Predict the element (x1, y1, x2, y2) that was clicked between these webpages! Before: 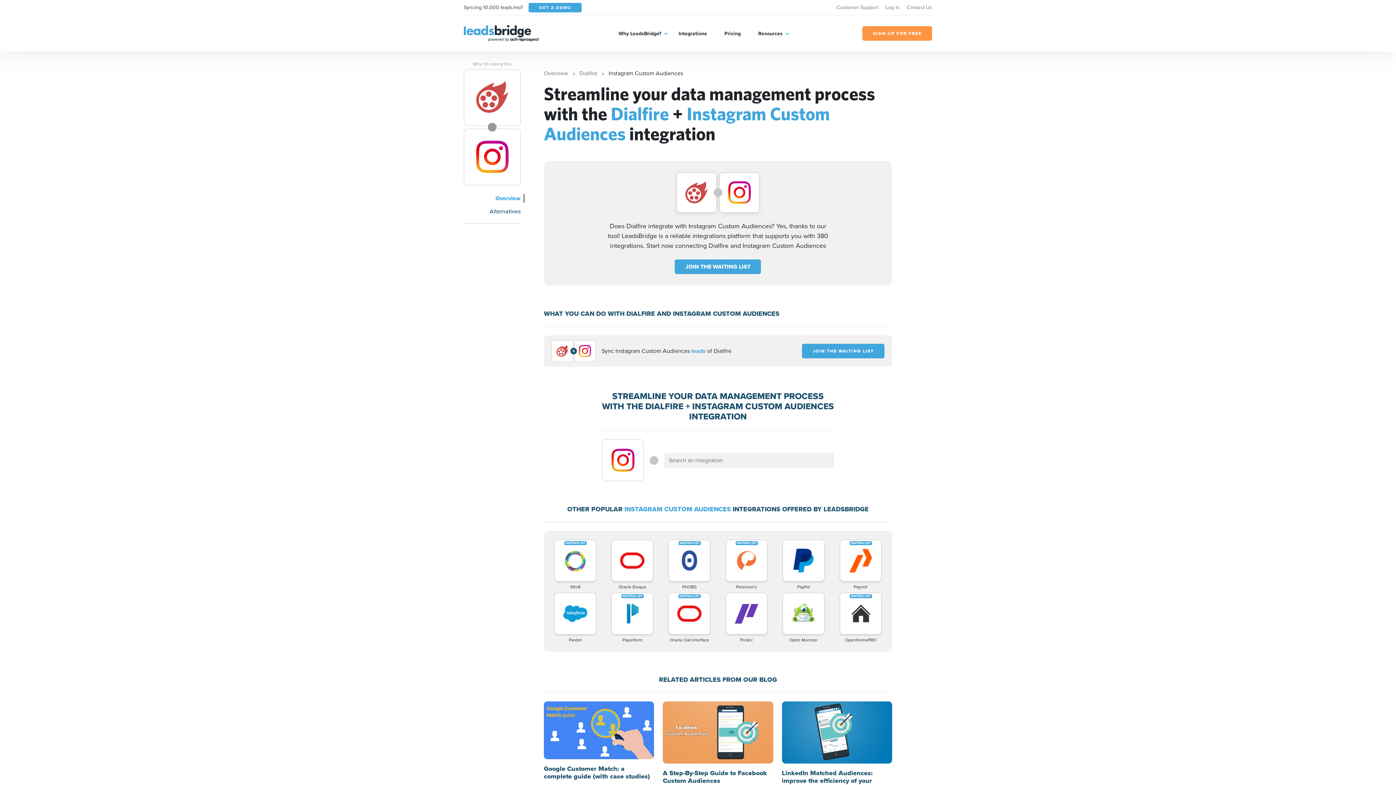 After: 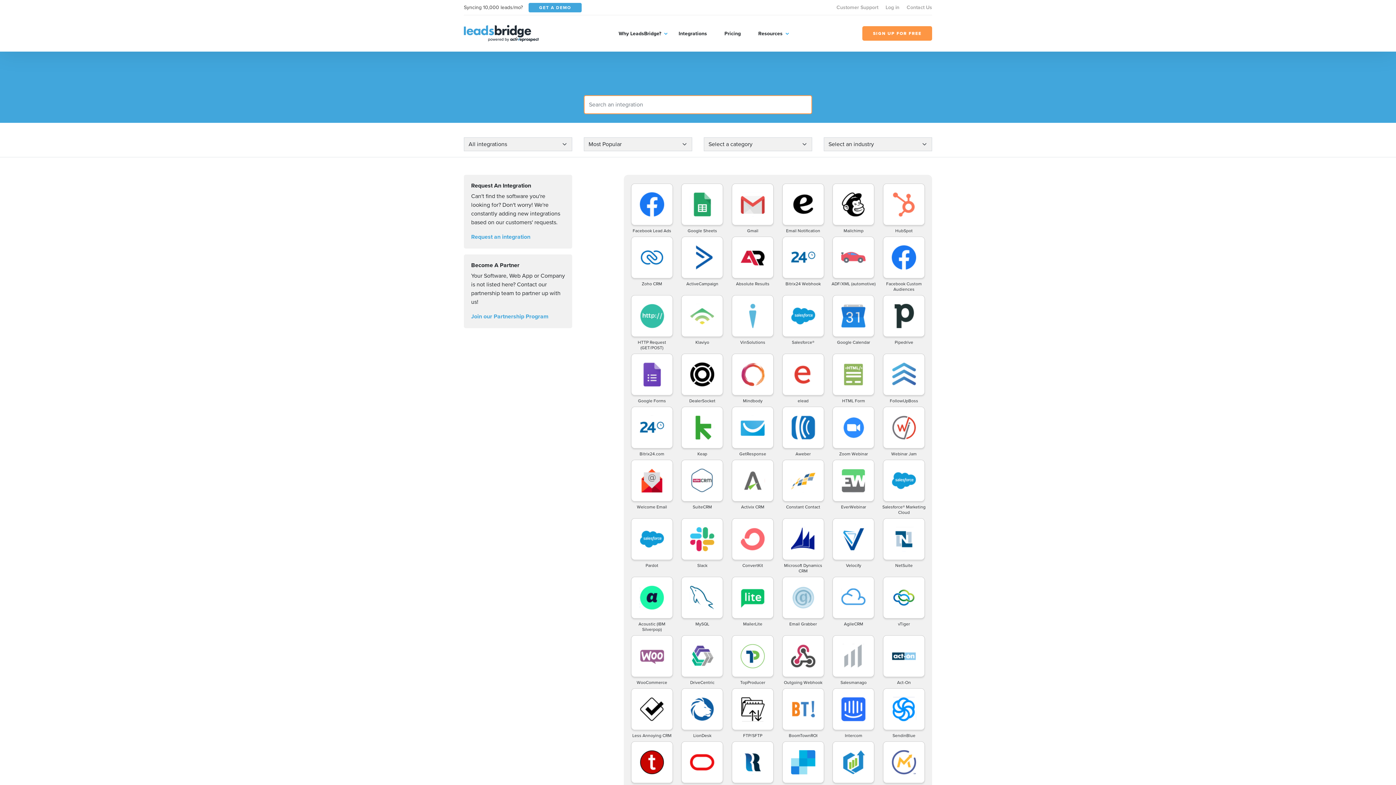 Action: label: Integrations bbox: (678, 29, 707, 37)